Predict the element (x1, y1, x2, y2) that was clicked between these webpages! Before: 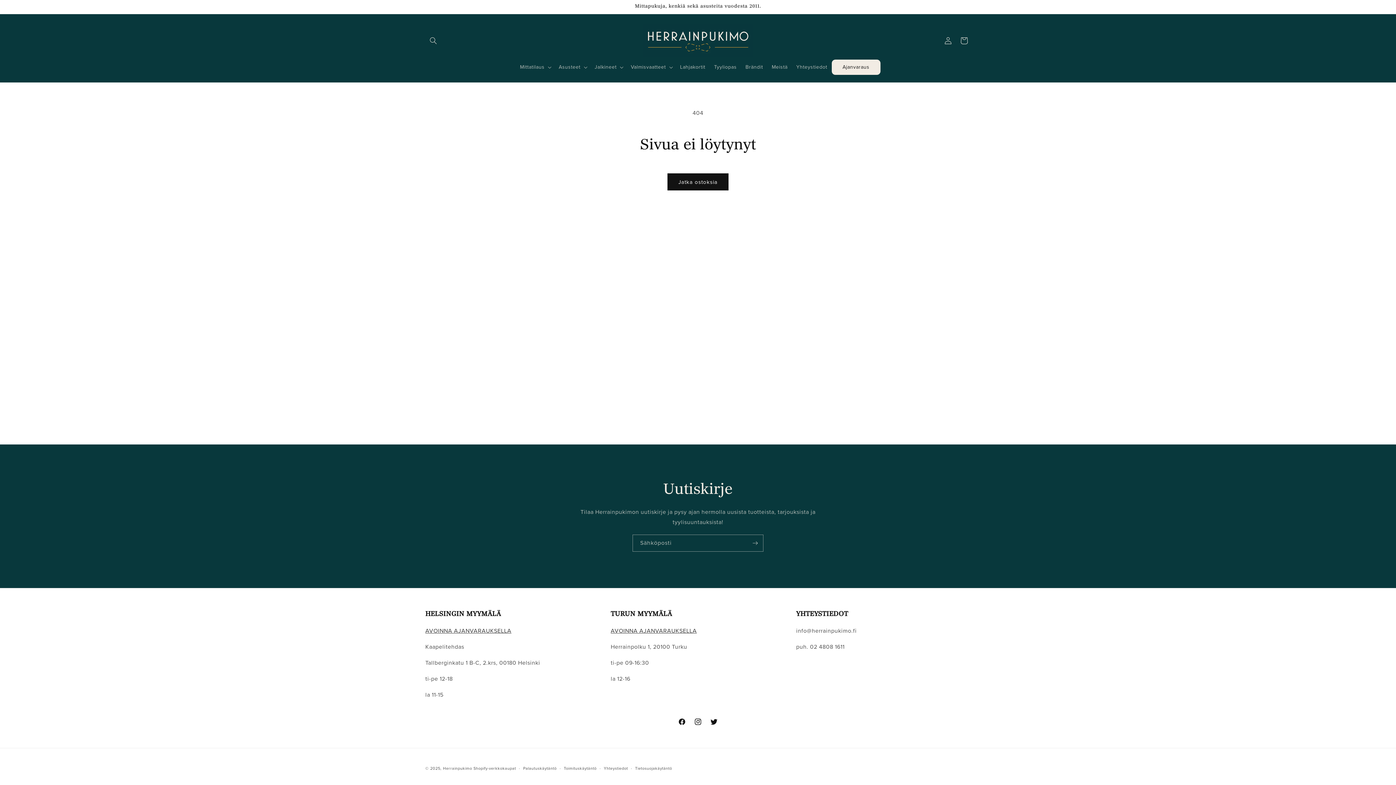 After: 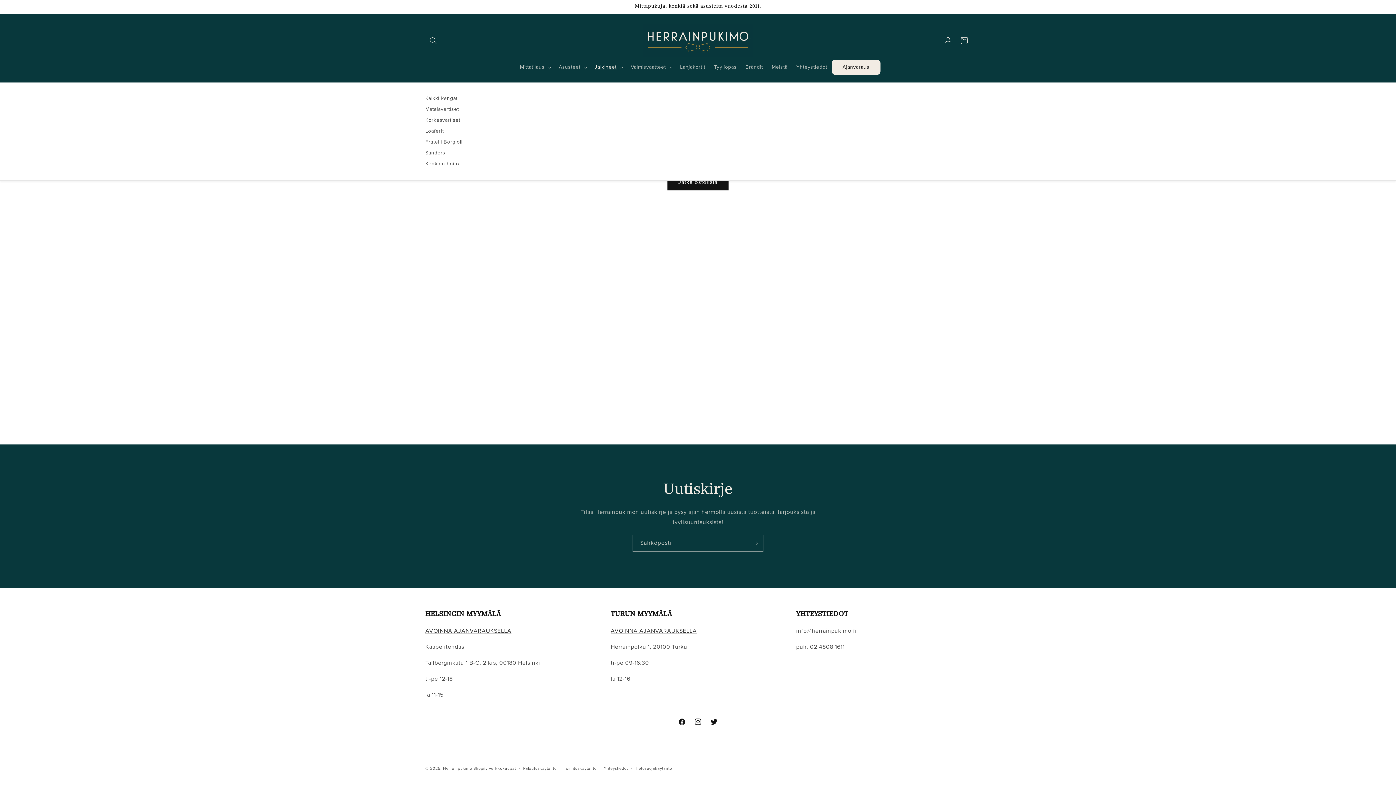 Action: label: Jalkineet bbox: (590, 59, 626, 74)